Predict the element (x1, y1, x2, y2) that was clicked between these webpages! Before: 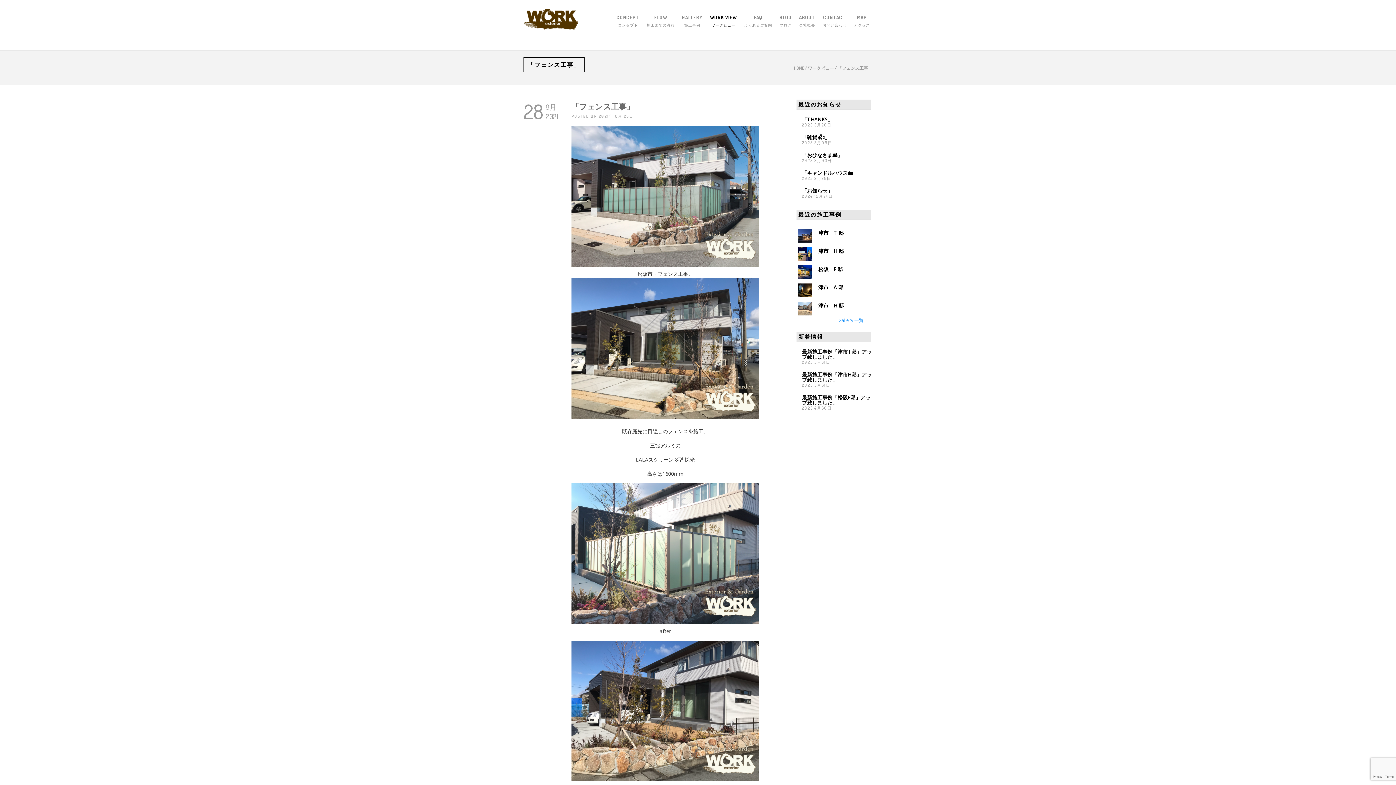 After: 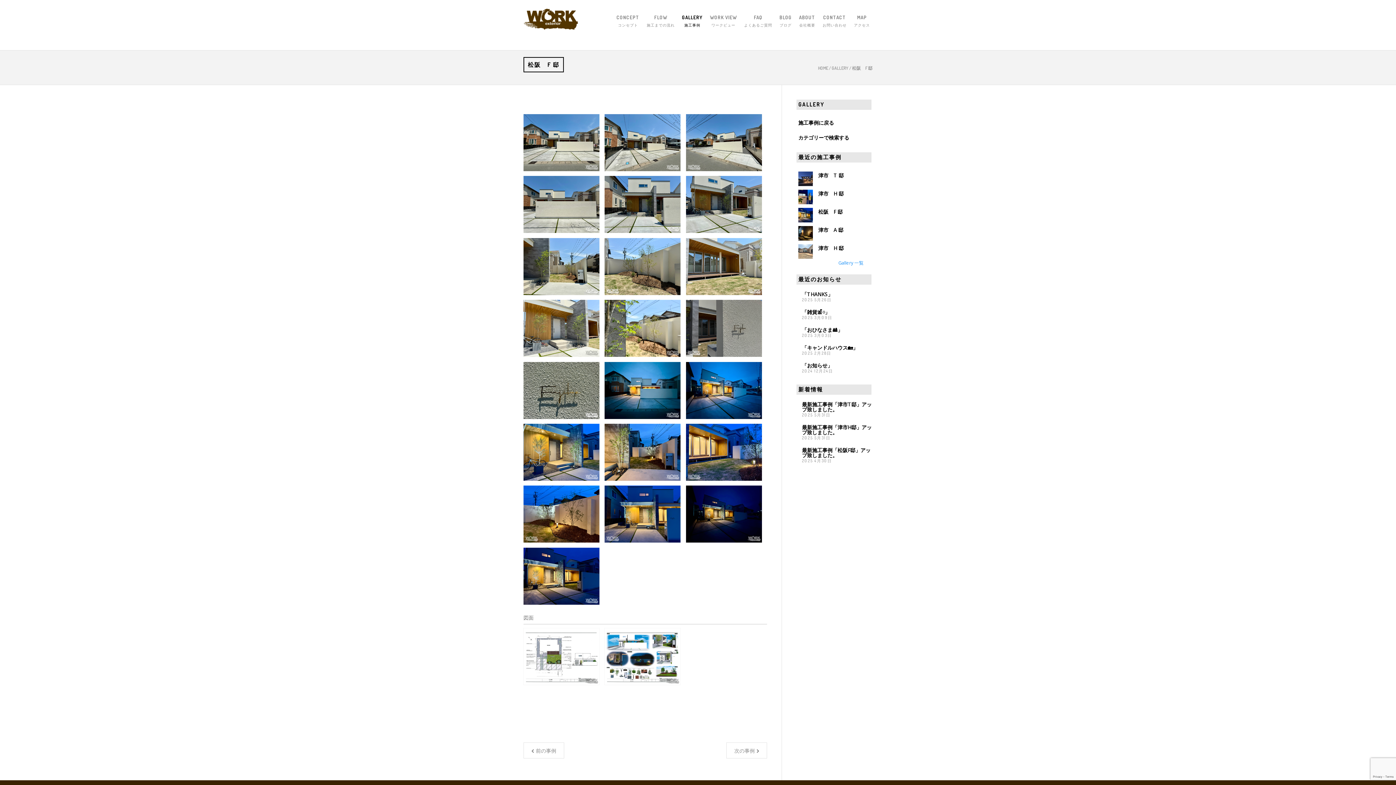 Action: label: 松阪　F 邸 bbox: (818, 265, 842, 272)